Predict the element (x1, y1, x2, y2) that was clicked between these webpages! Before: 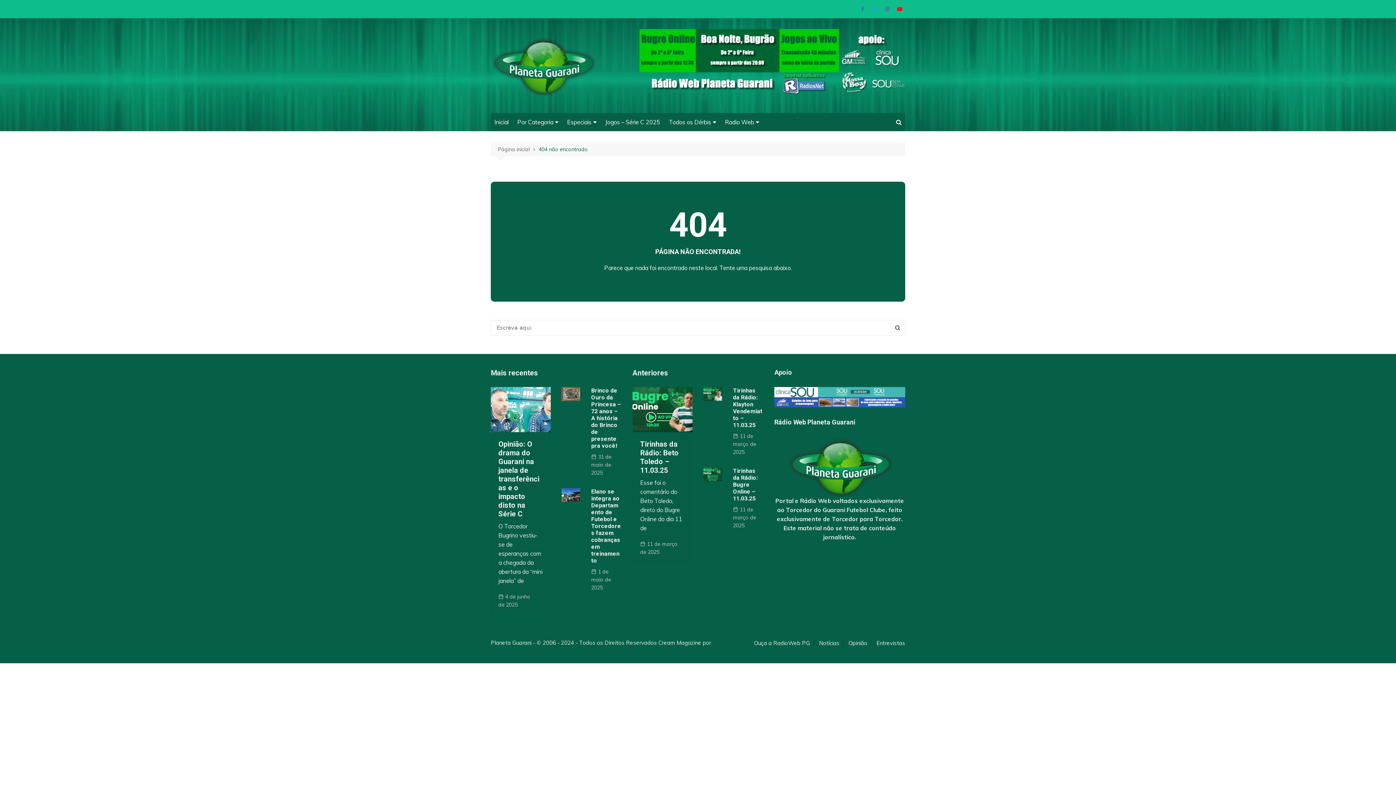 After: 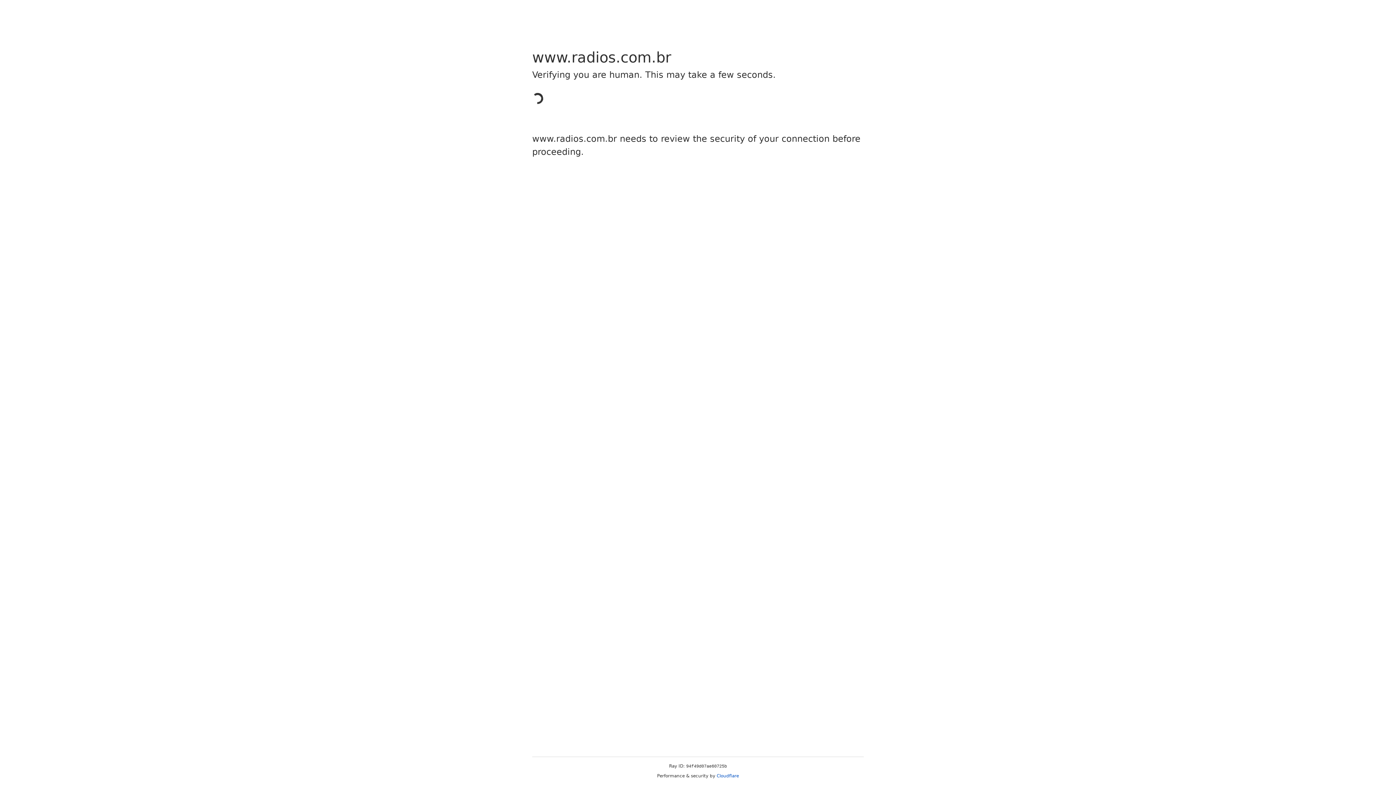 Action: label: Ouça a RadioWeb PG bbox: (754, 640, 814, 646)